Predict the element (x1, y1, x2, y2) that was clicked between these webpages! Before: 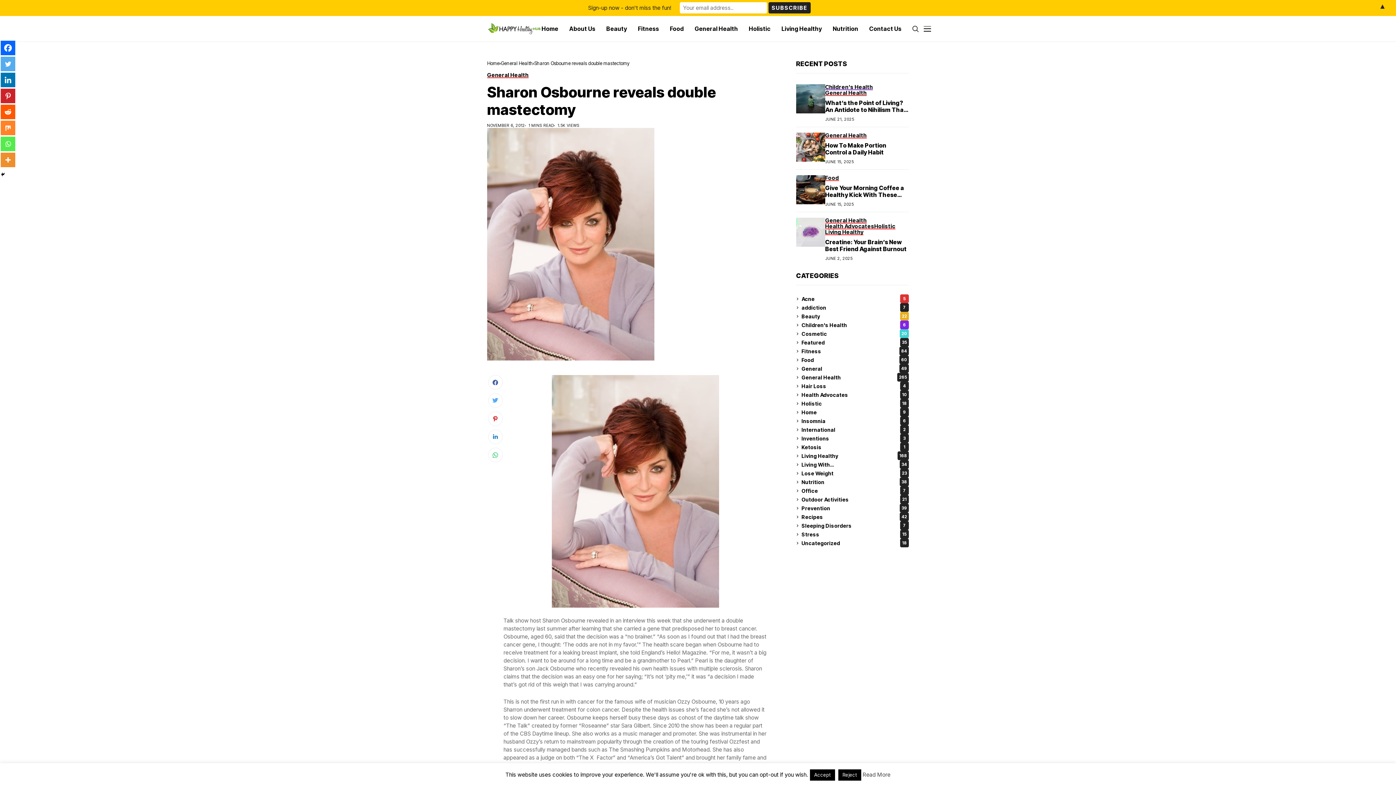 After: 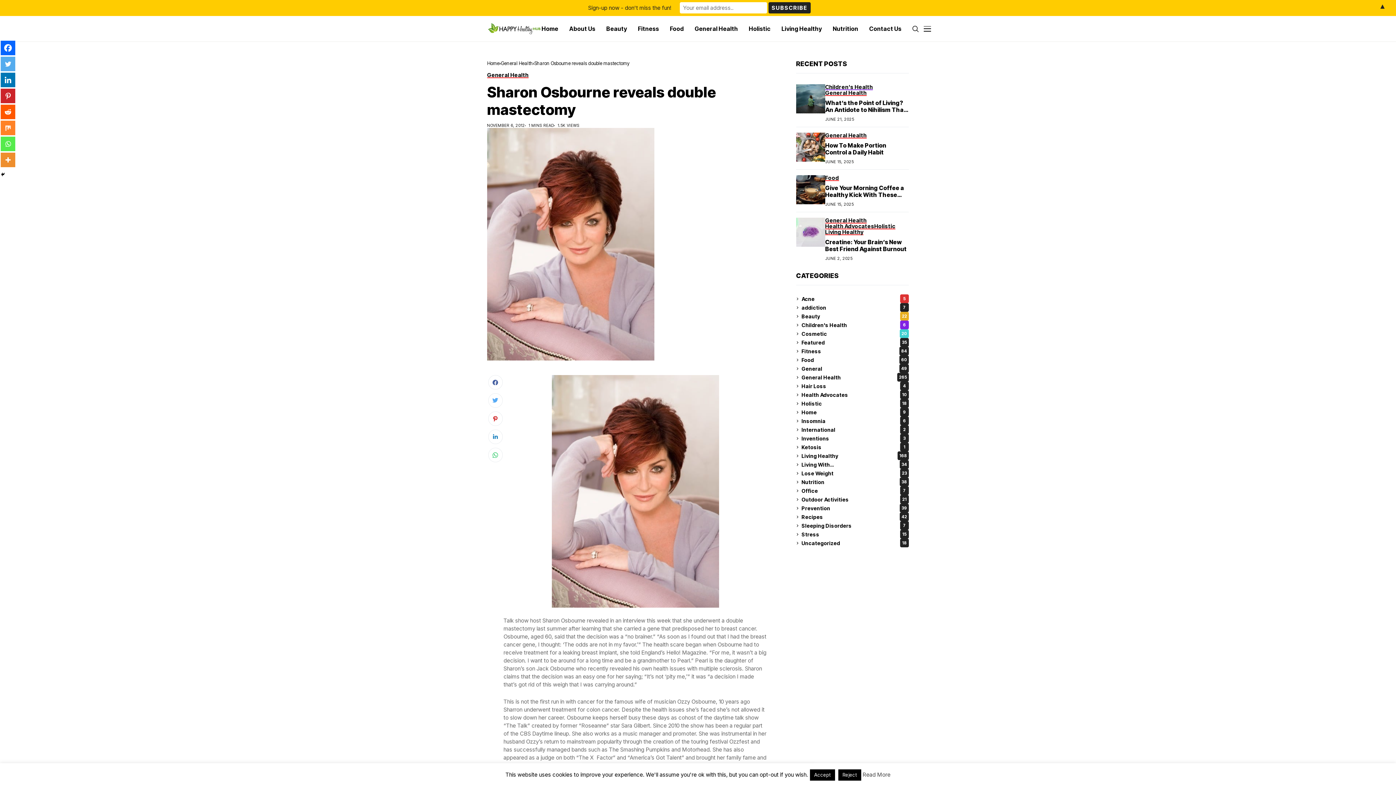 Action: label: Reddit bbox: (0, 104, 15, 119)